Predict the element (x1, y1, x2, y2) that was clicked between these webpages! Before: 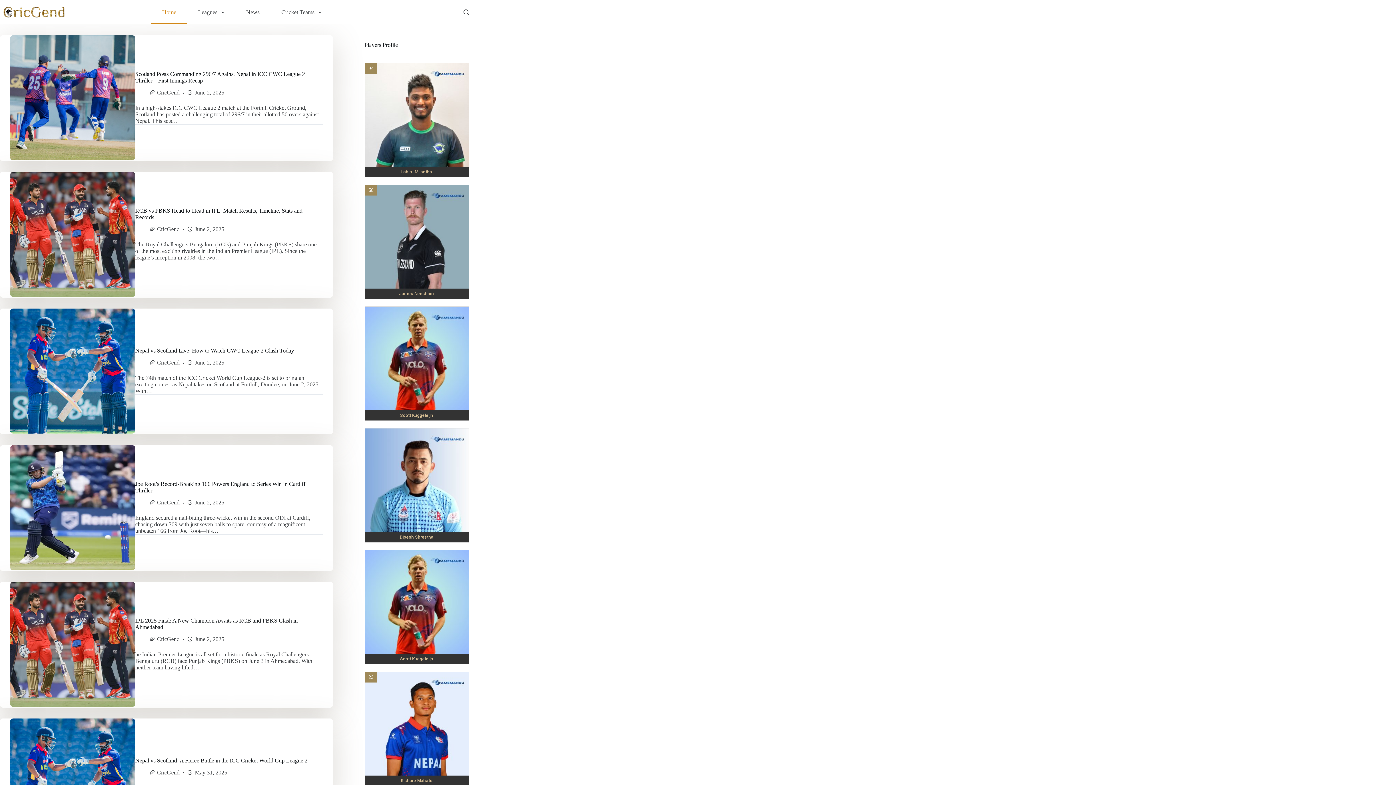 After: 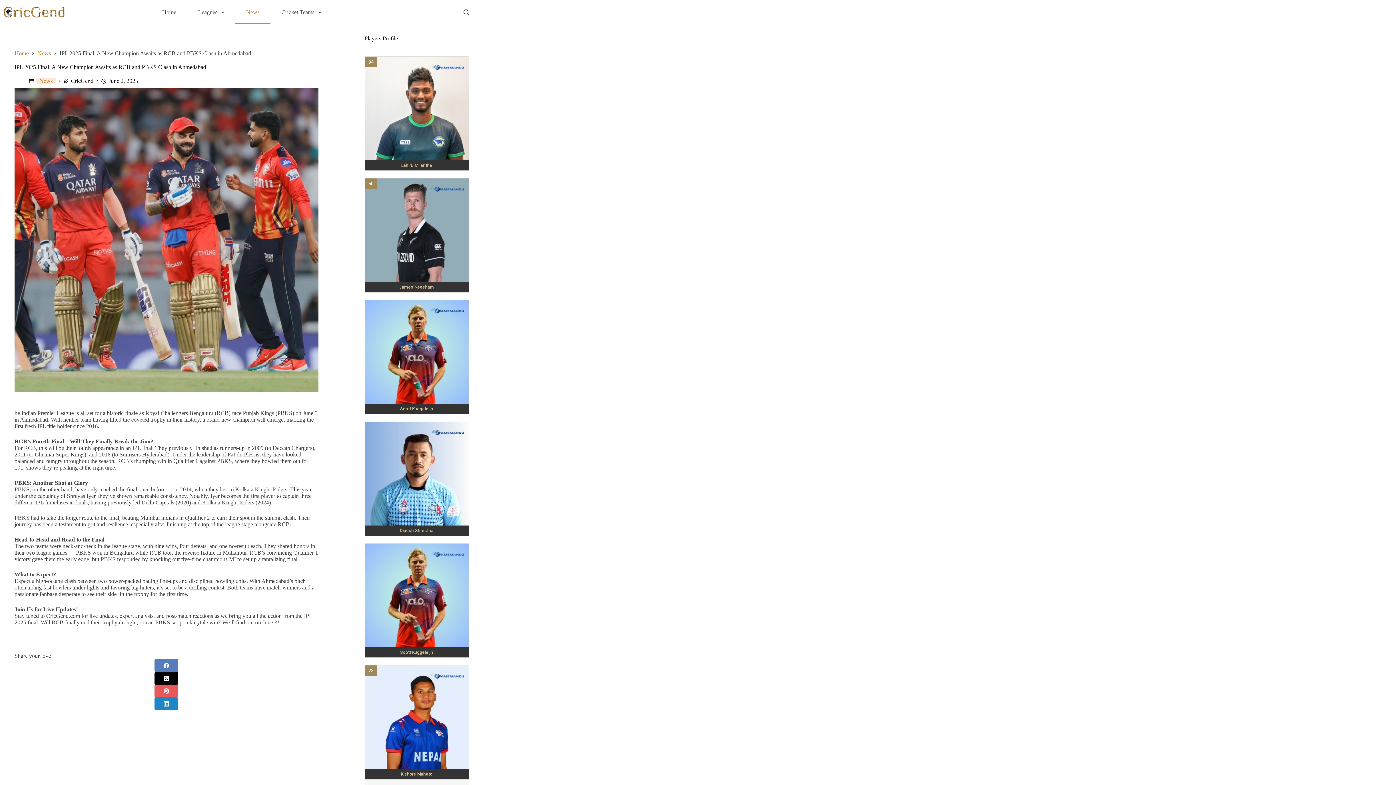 Action: bbox: (135, 619, 297, 632) label: IPL 2025 Final: A New Champion Awaits as RCB and PBKS Clash in Ahmedabad